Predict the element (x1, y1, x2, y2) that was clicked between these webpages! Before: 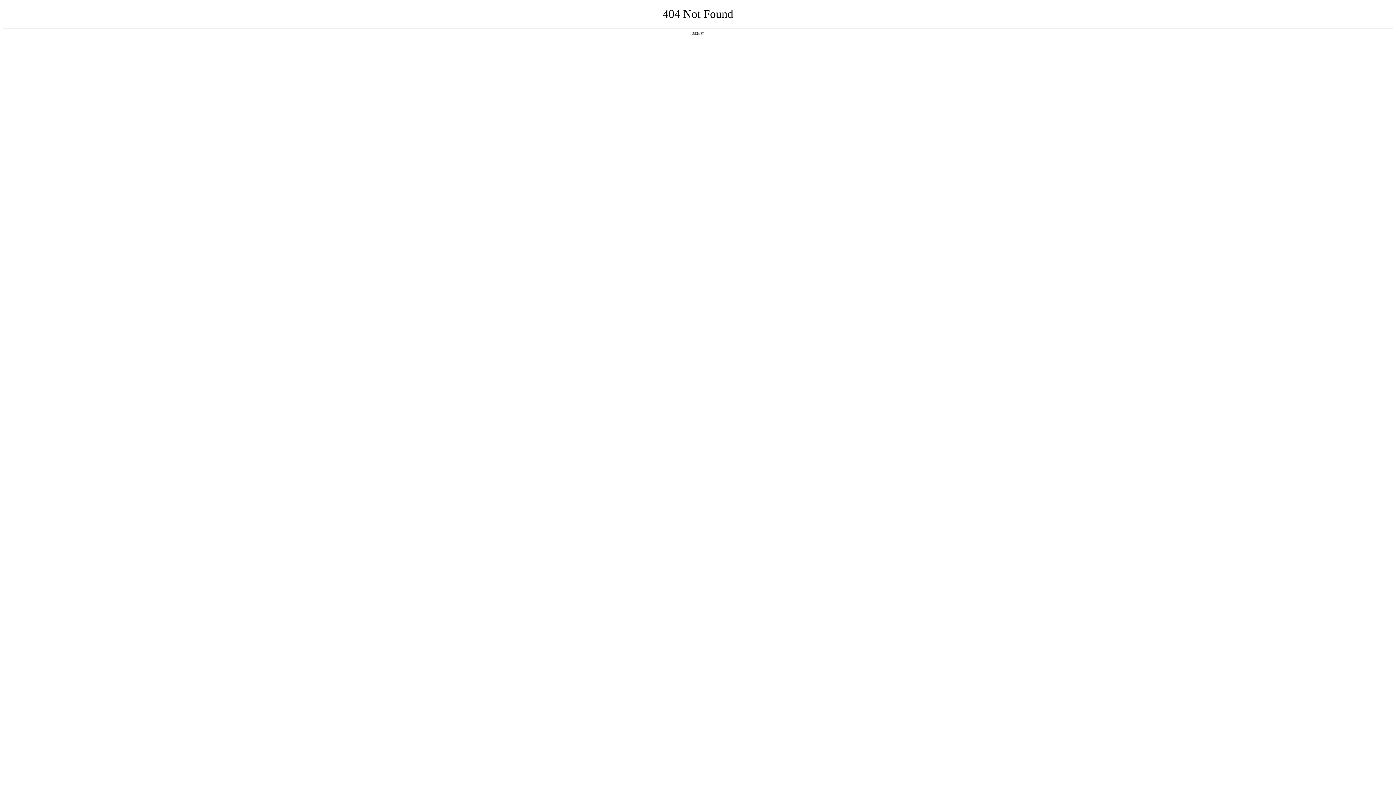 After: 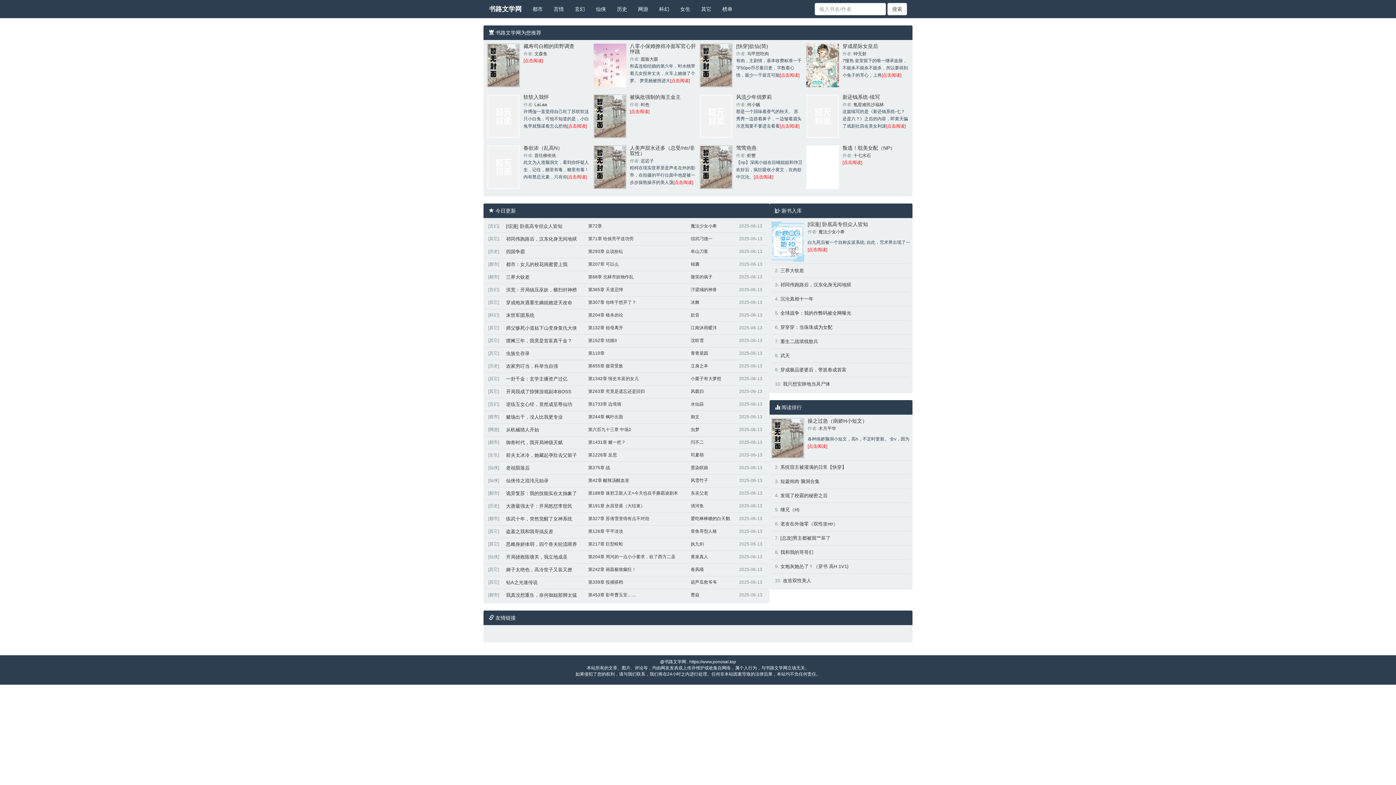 Action: bbox: (692, 31, 704, 35) label: 返回首页